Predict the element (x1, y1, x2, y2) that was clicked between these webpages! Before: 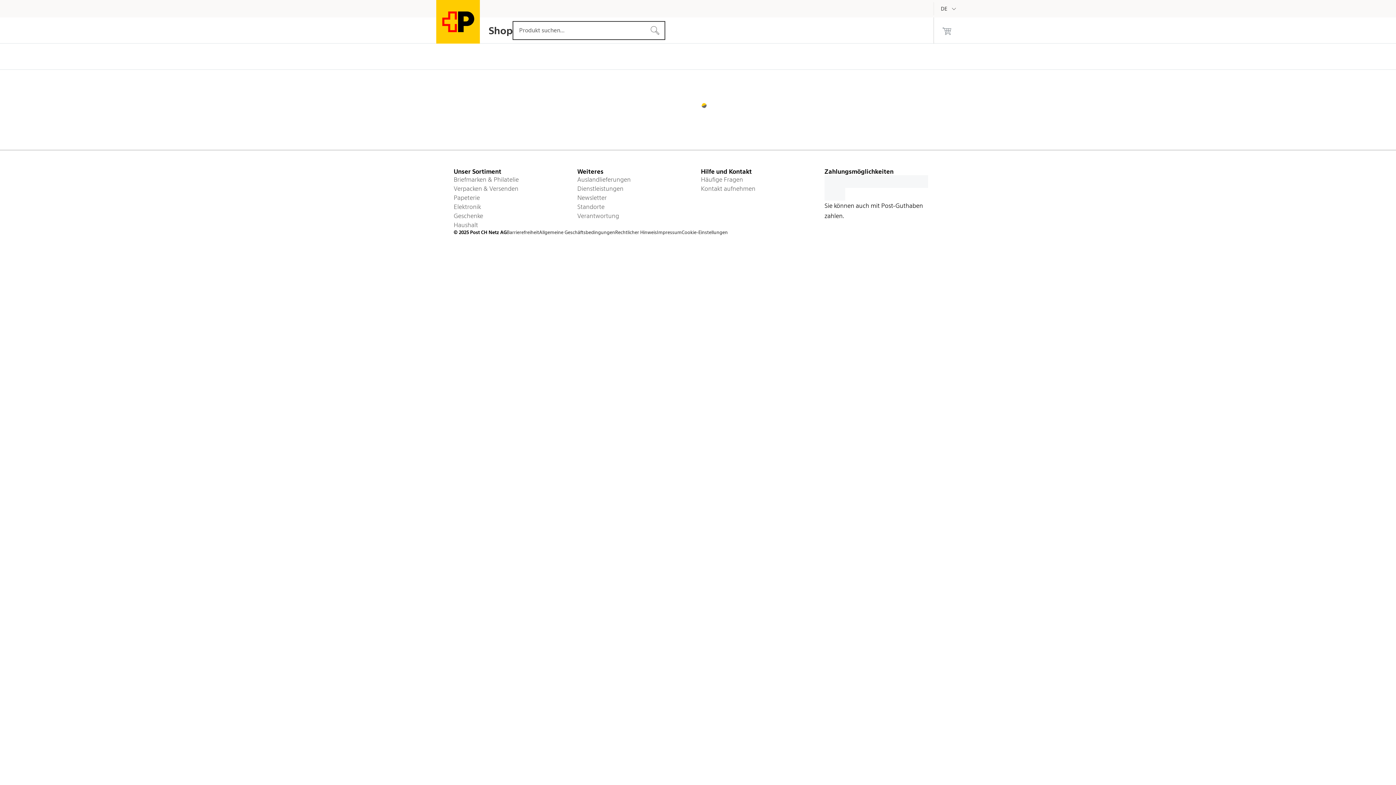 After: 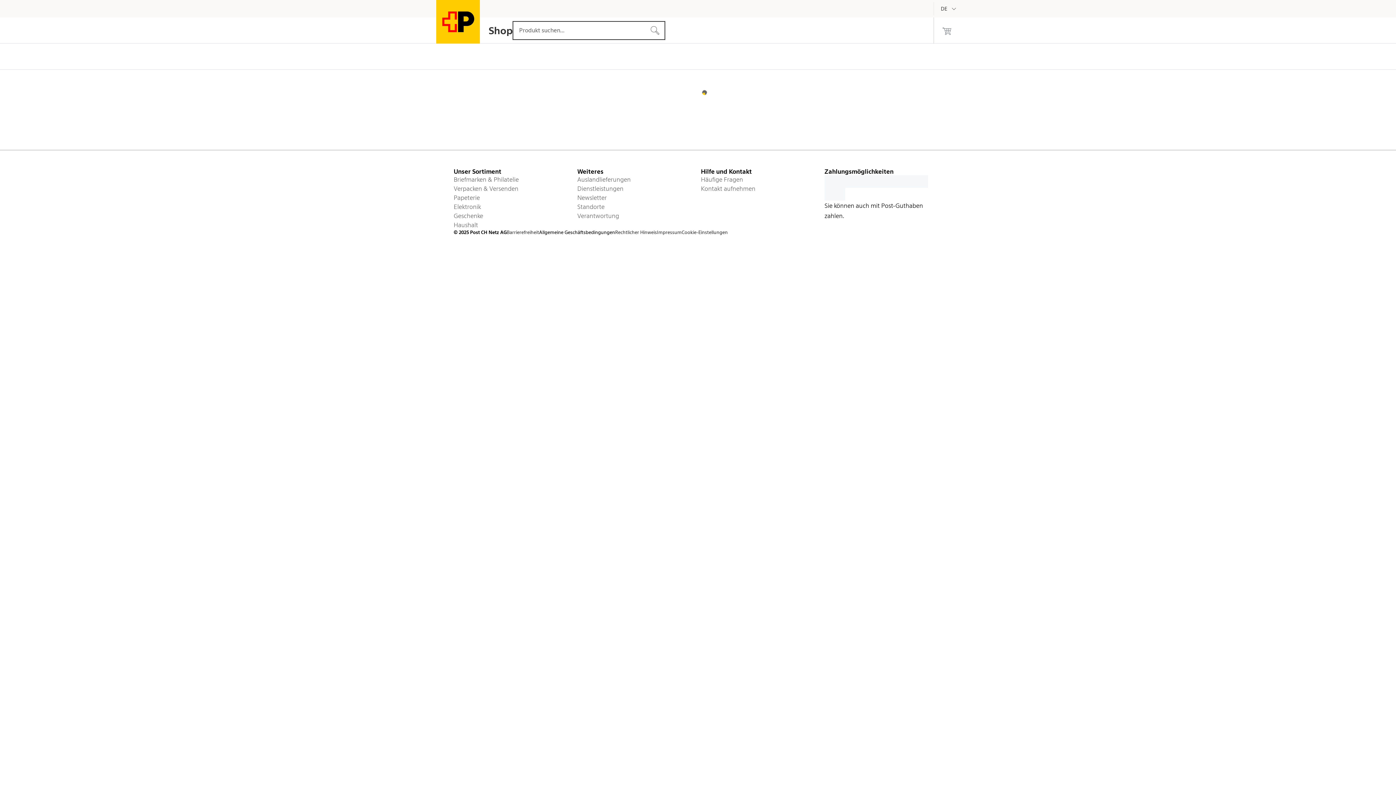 Action: bbox: (539, 229, 615, 235) label: Allgemeine Geschäftsbedingungen